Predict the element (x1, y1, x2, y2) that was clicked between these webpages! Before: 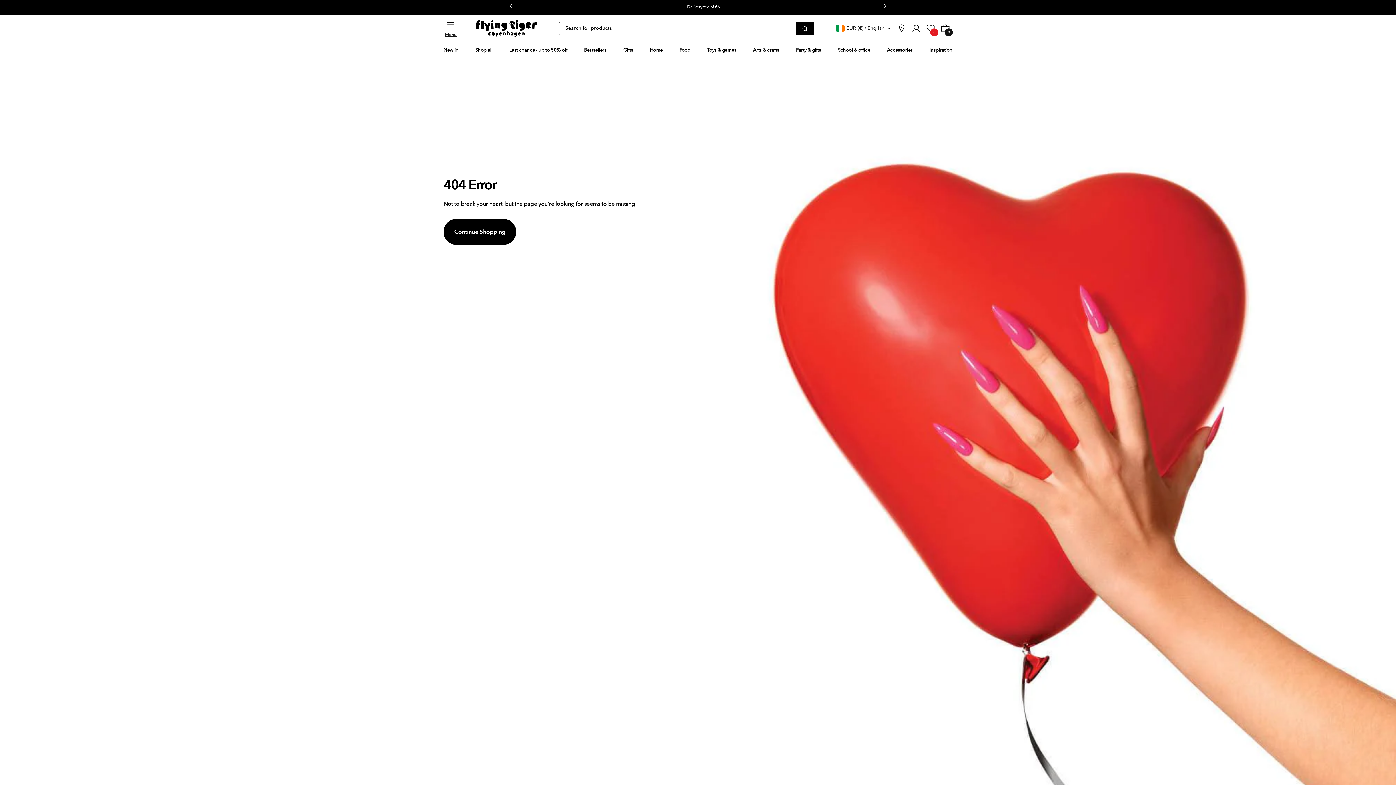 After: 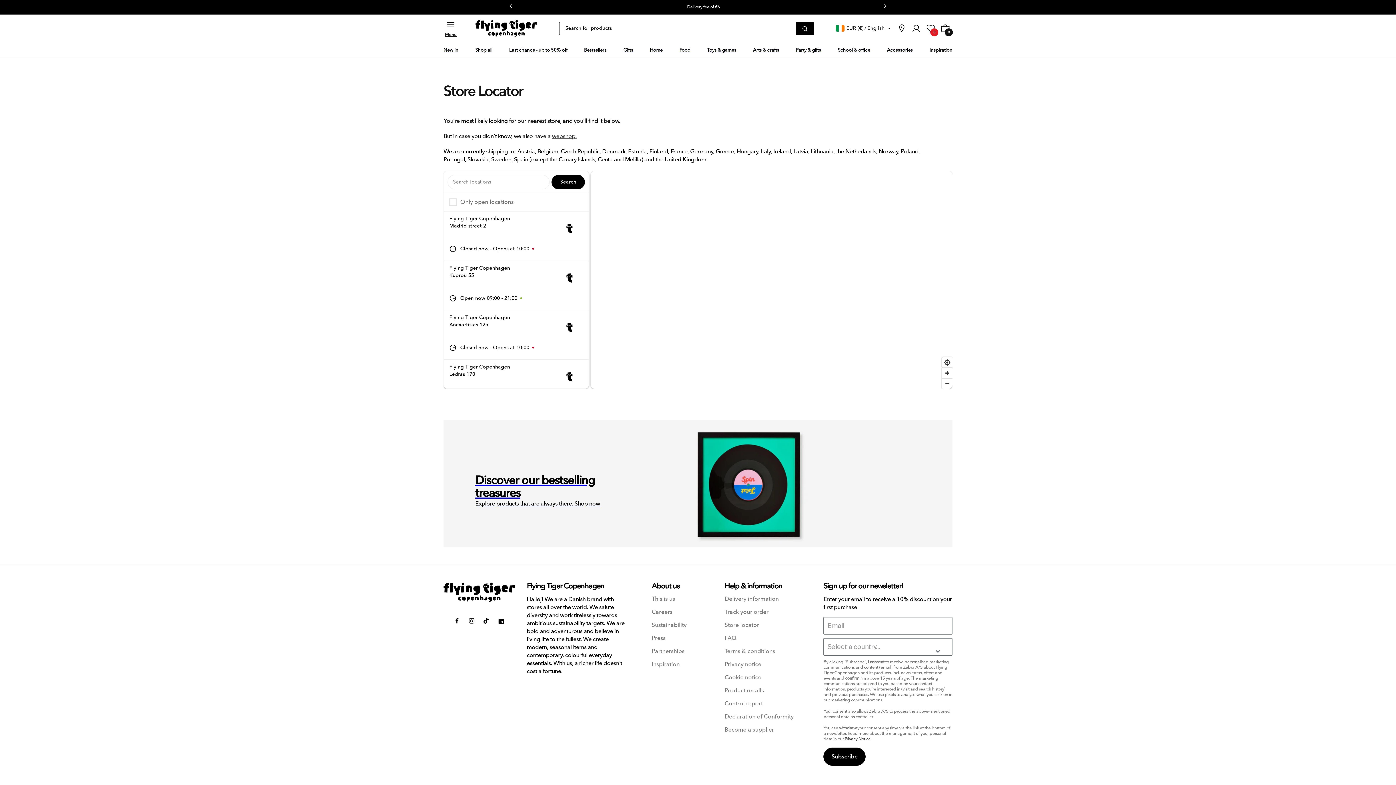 Action: label: link bbox: (894, 21, 909, 35)